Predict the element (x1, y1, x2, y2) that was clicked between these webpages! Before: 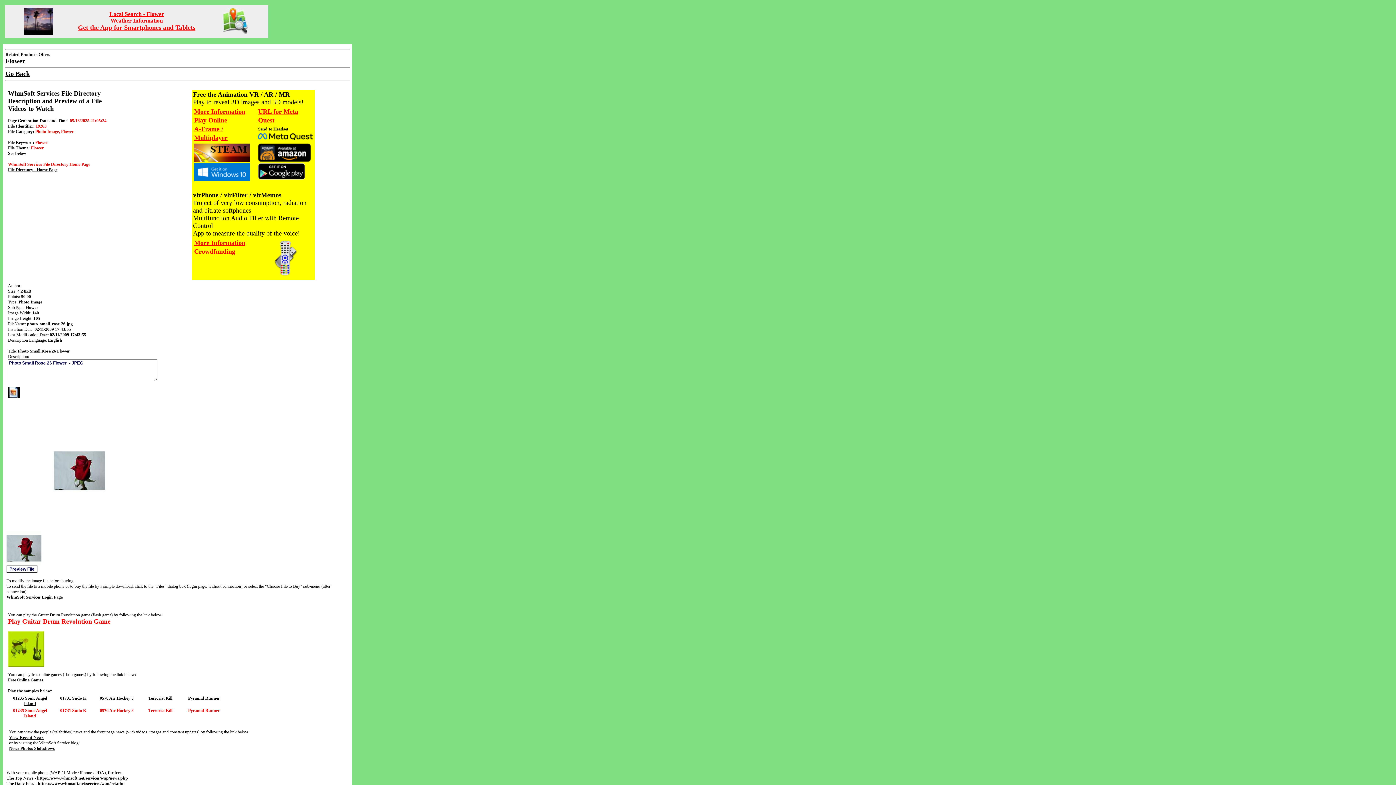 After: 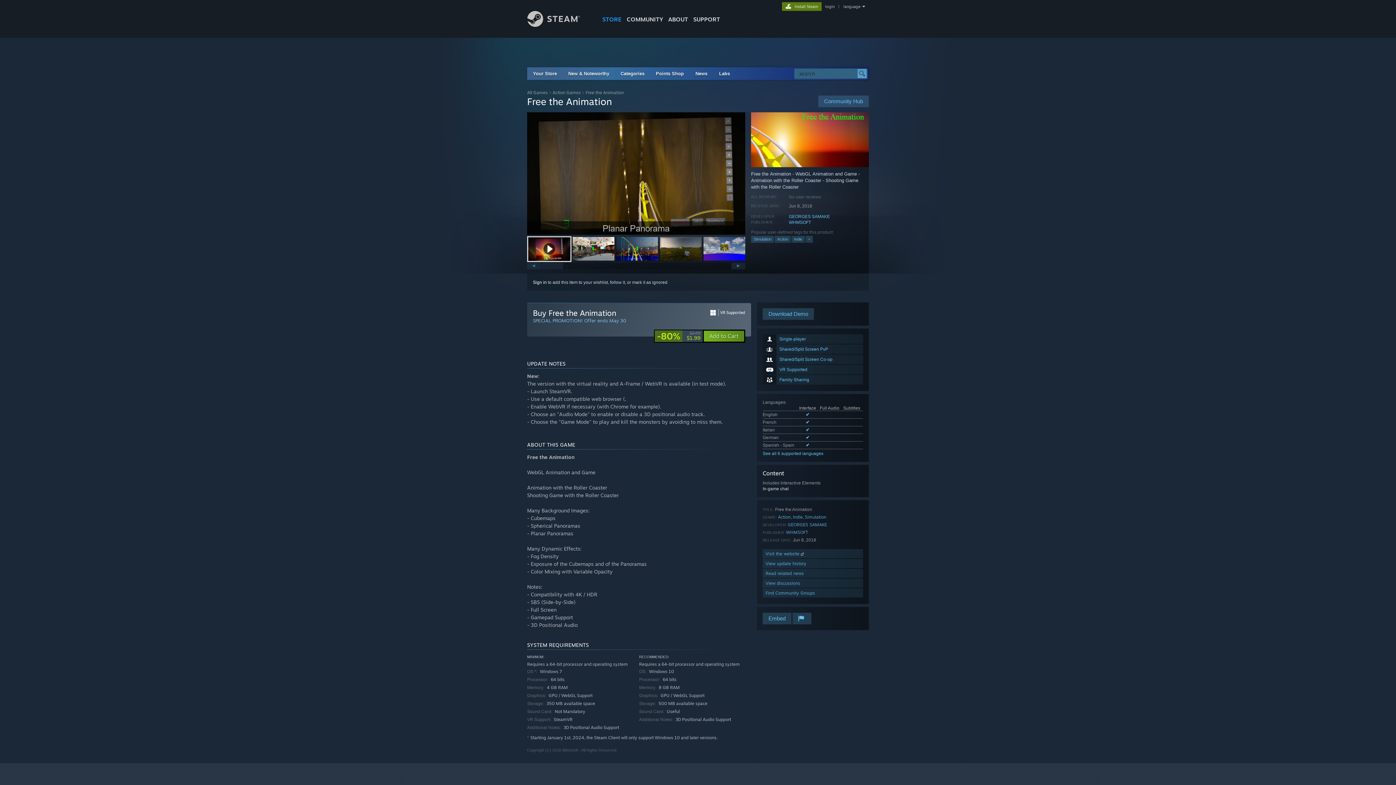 Action: bbox: (194, 157, 250, 162)